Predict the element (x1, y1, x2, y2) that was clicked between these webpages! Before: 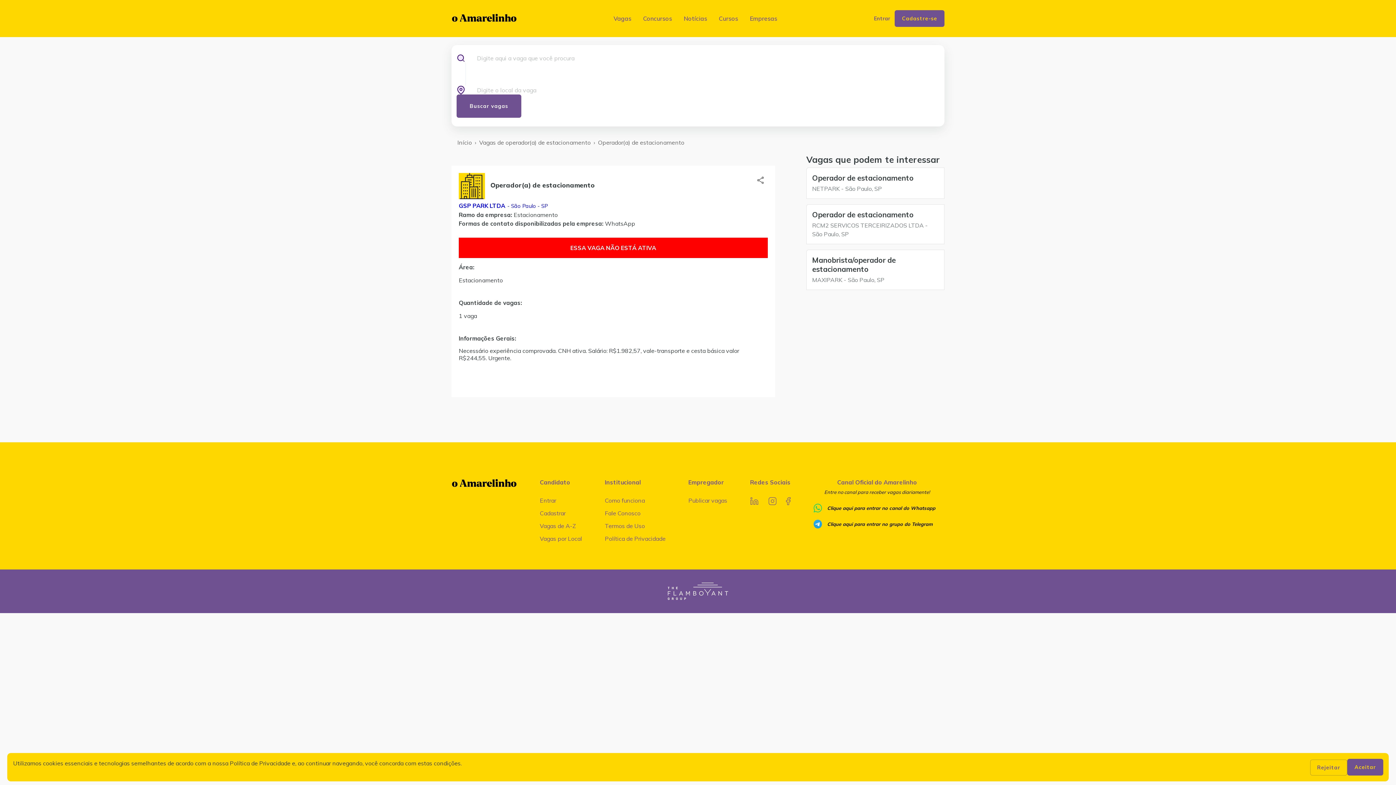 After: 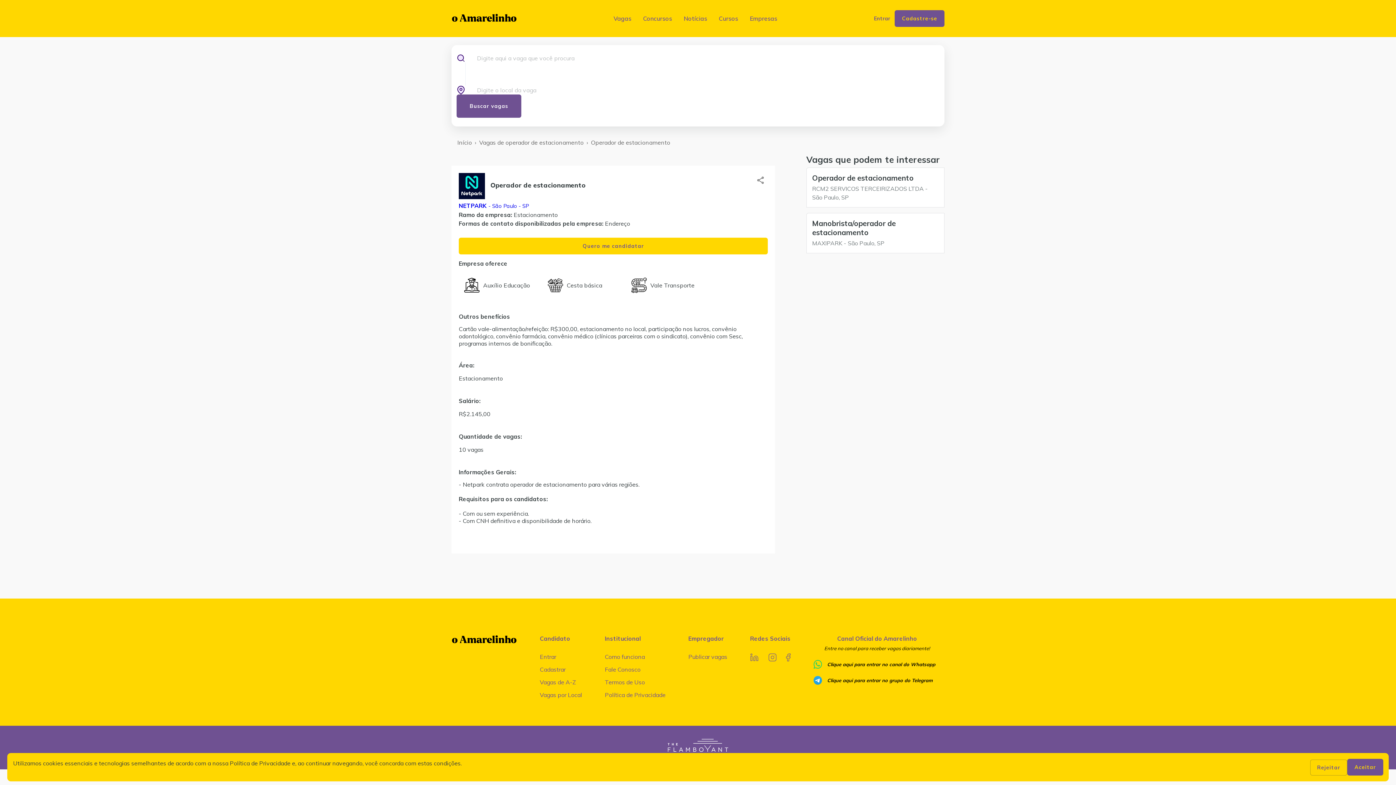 Action: label: Operador de estacionamento

NETPARK - São Paulo, SP bbox: (812, 173, 938, 193)